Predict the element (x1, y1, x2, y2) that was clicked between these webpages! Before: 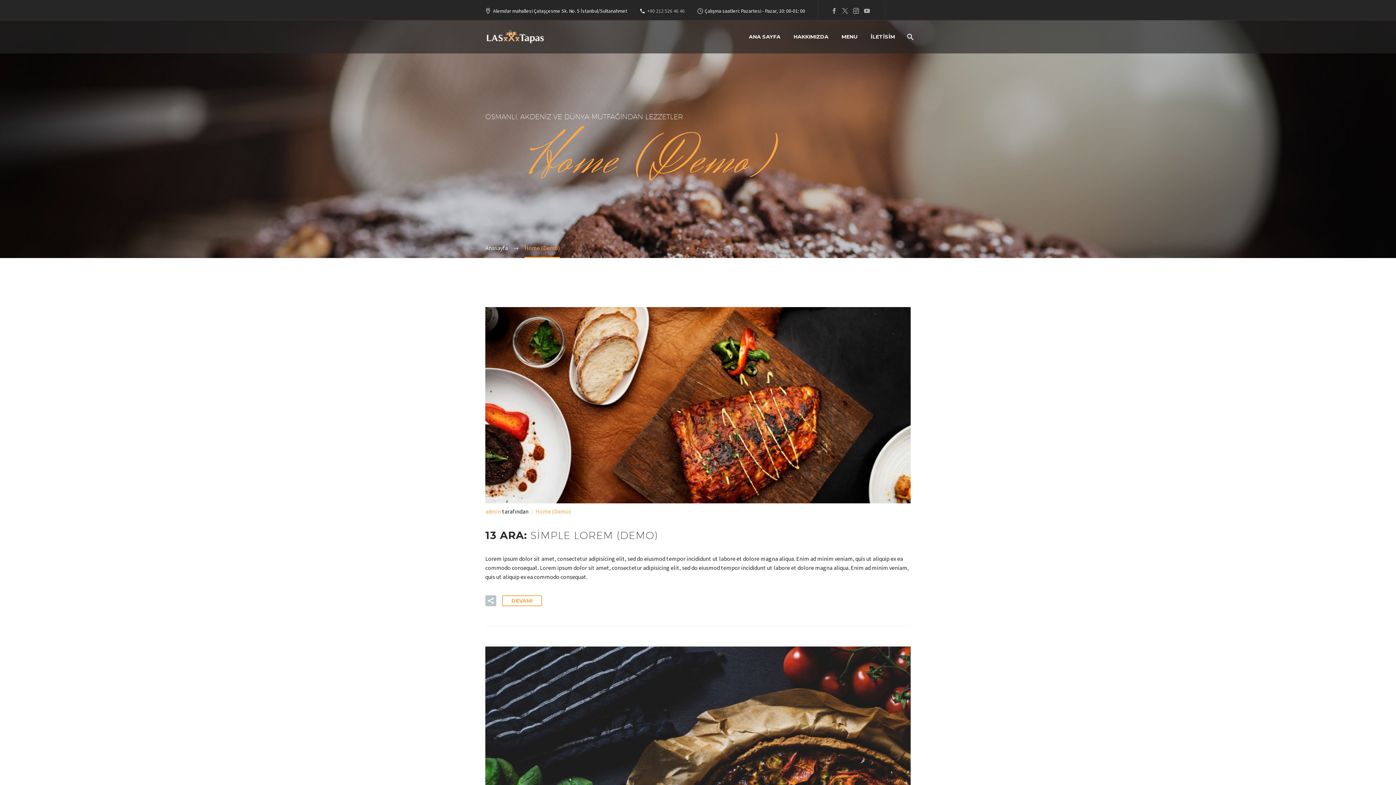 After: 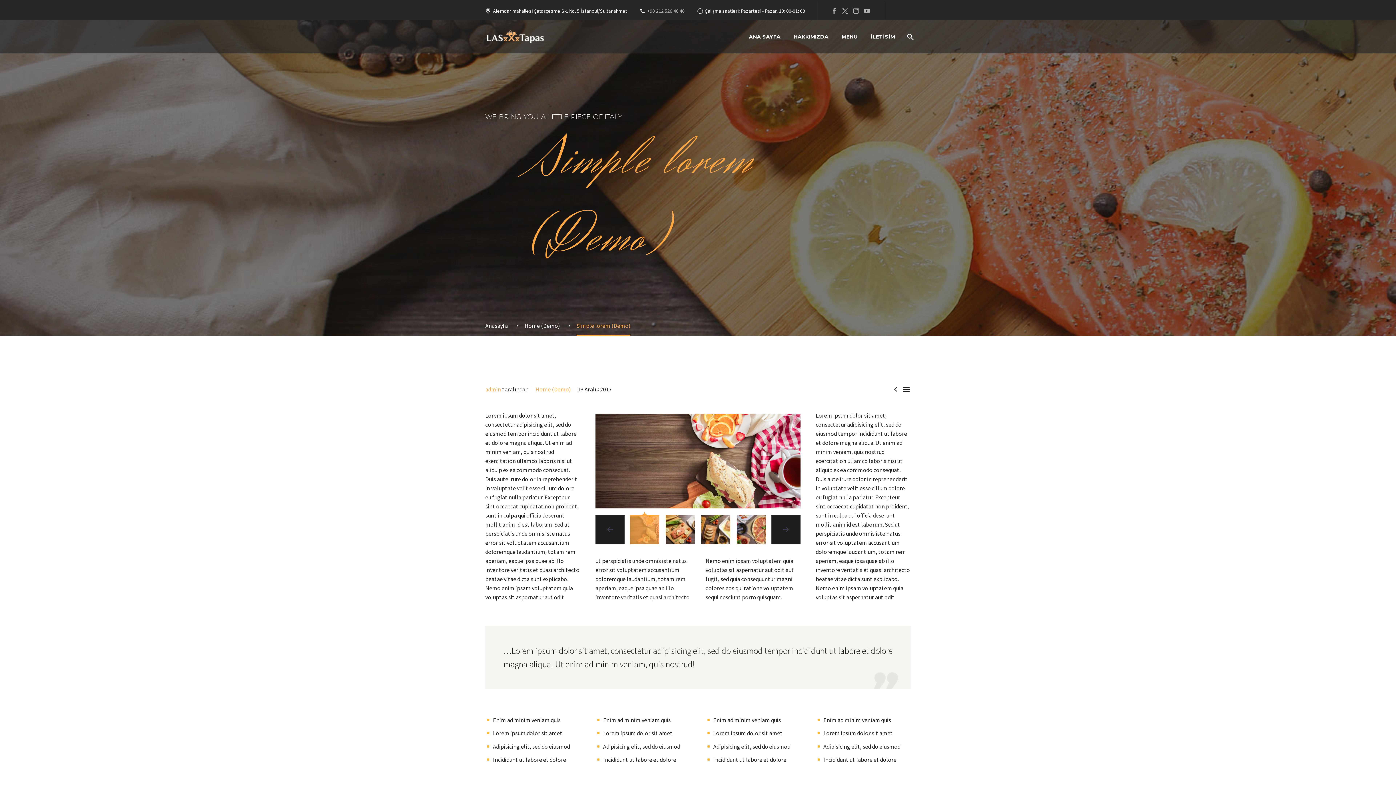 Action: bbox: (485, 529, 658, 541) label: 13 ARA: SİMPLE LOREM (DEMO)